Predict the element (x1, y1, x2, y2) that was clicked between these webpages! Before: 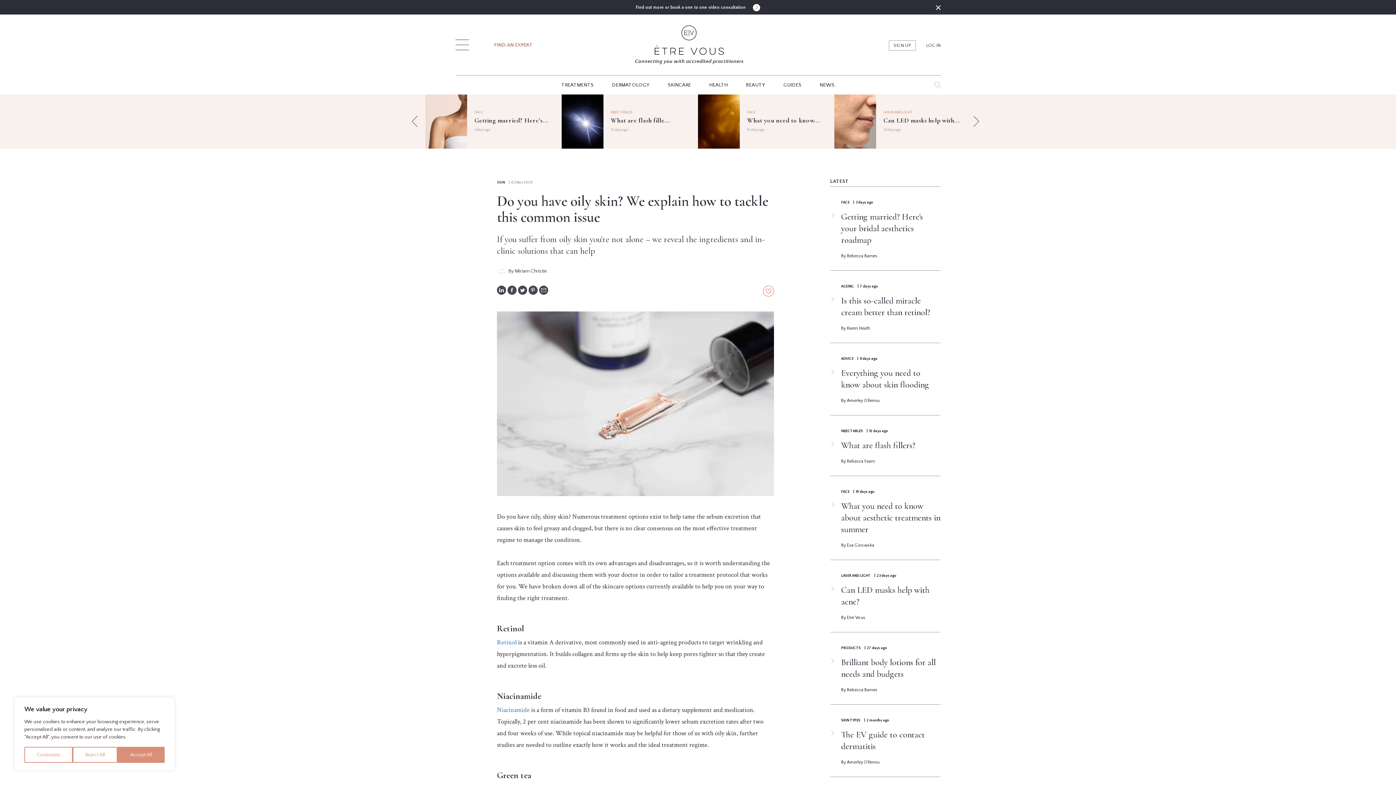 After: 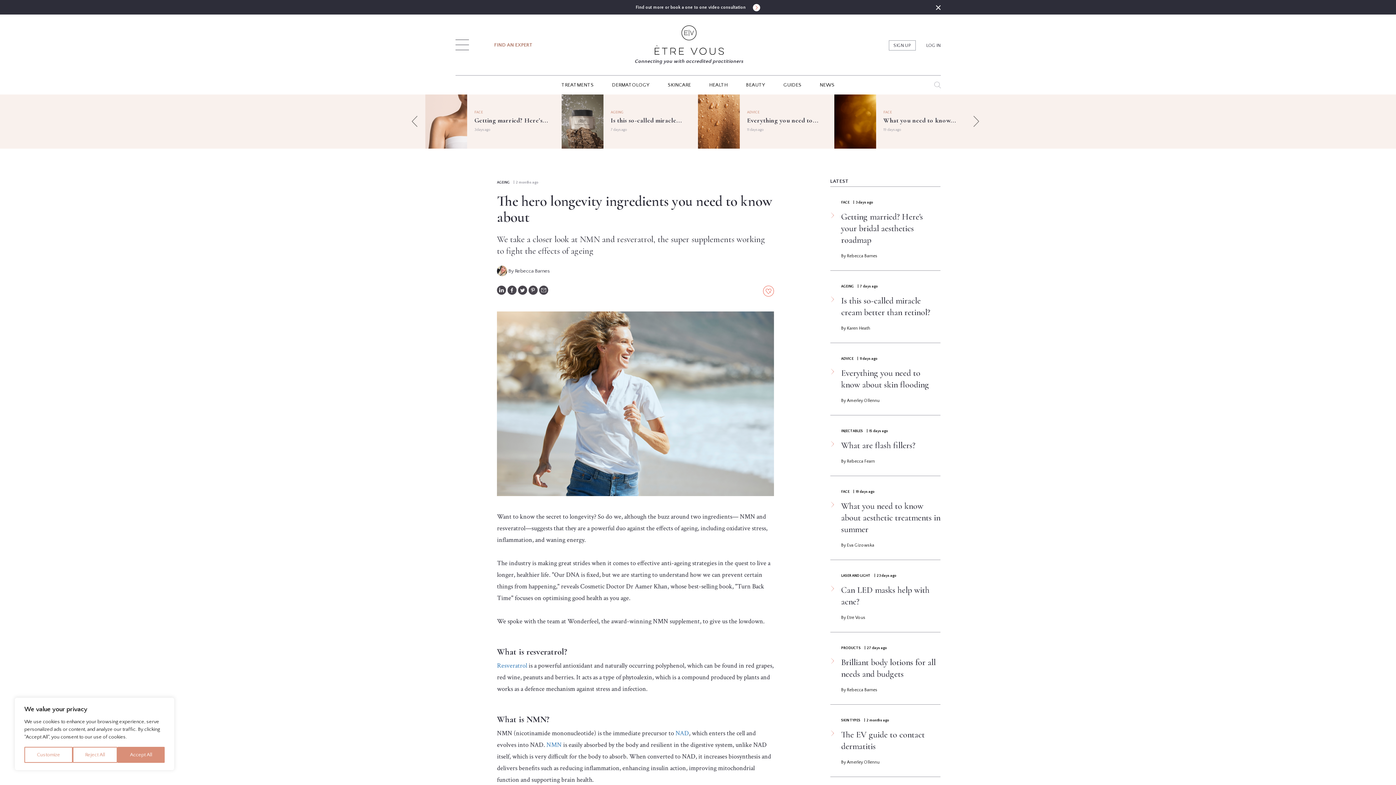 Action: bbox: (830, 708, 940, 792) label: AGEING  |  2 months ago
The hero longevity ingredients you need to know about
By Rebecca Barnes